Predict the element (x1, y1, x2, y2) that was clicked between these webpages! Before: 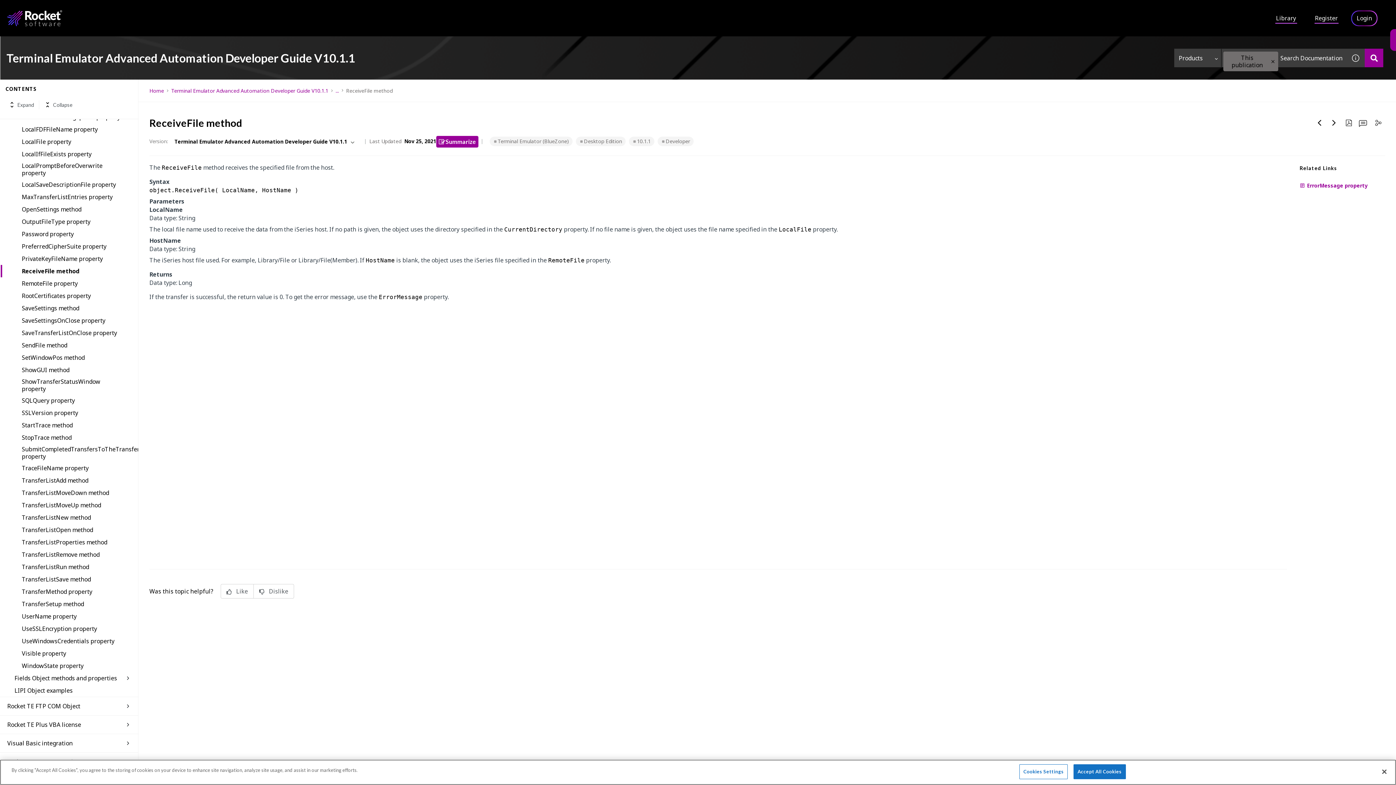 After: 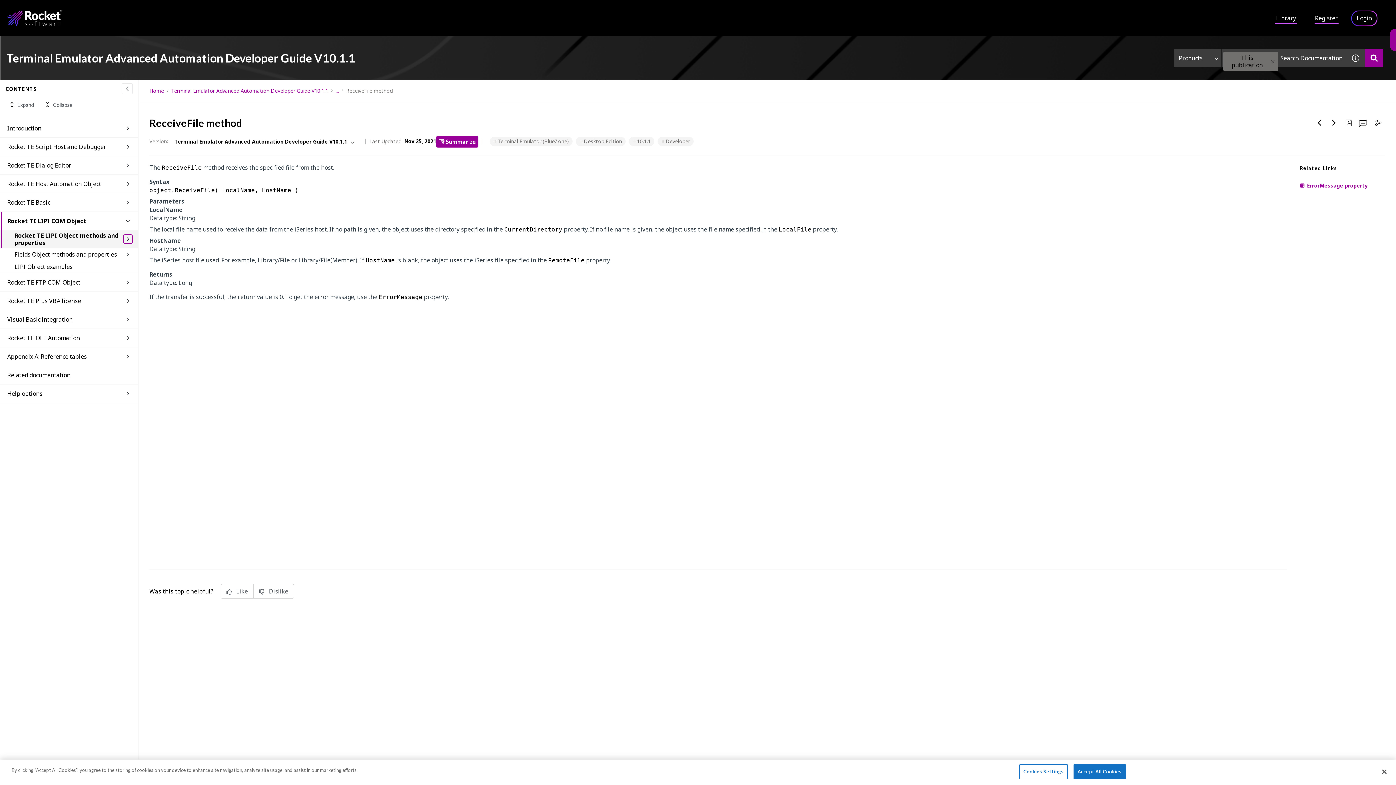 Action: bbox: (123, 234, 132, 243)